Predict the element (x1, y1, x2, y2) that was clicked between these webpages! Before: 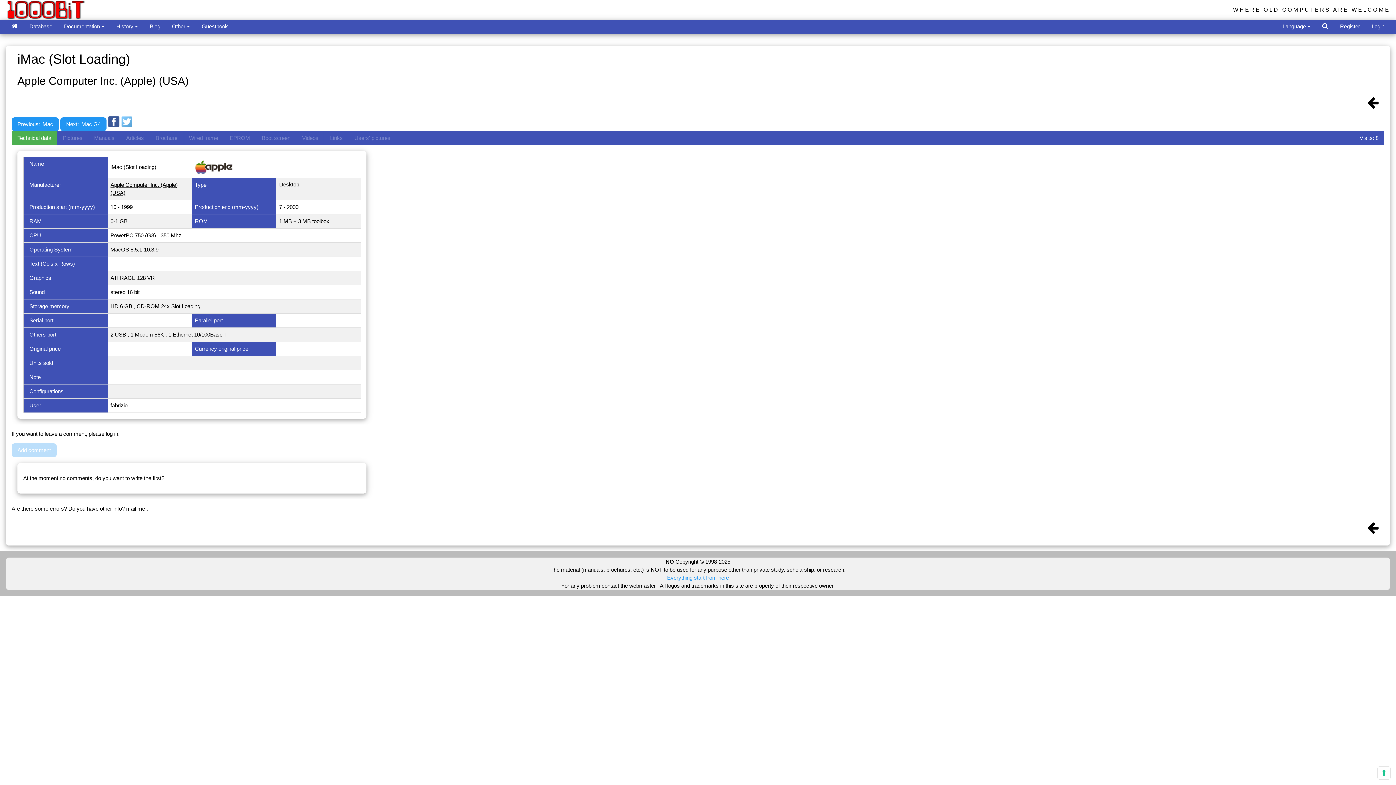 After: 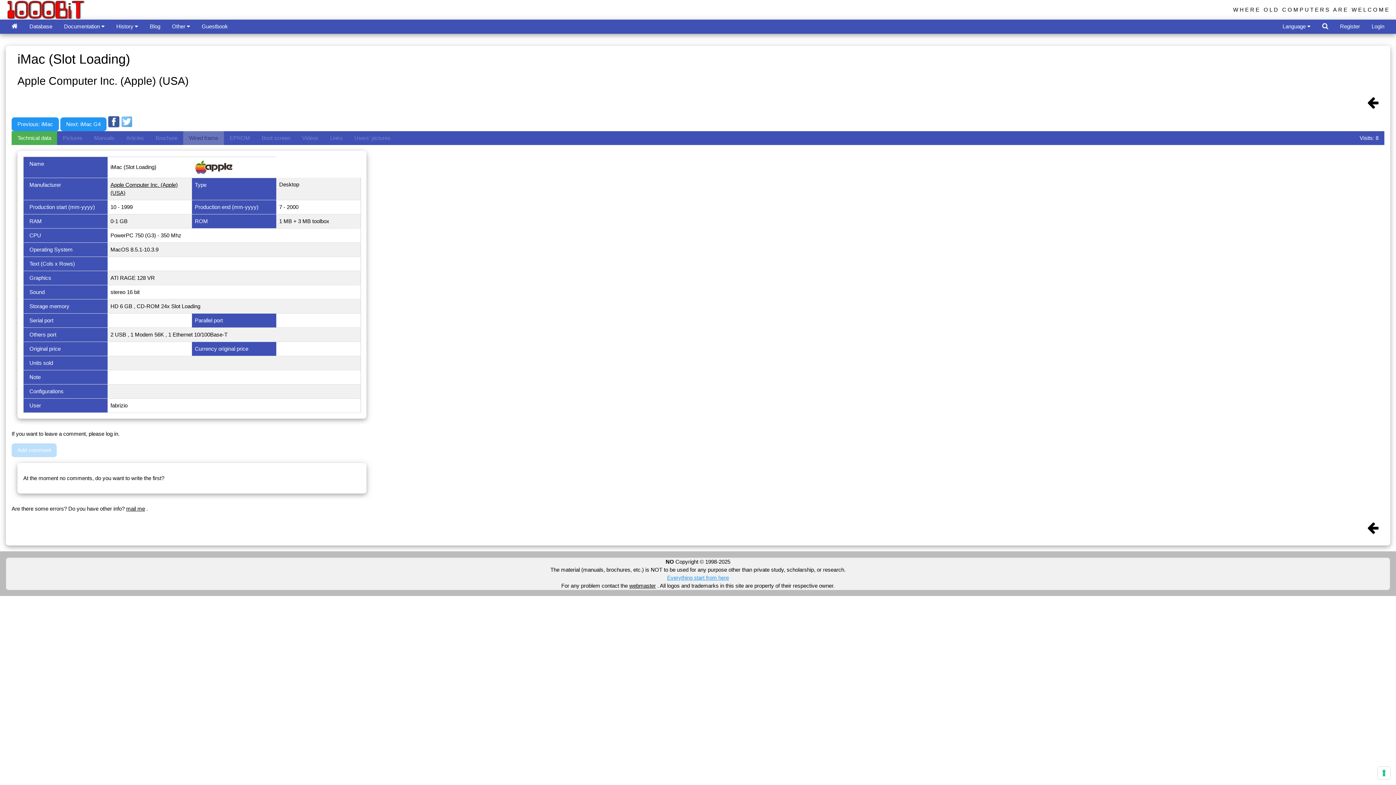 Action: label: Wired frame bbox: (183, 131, 224, 144)